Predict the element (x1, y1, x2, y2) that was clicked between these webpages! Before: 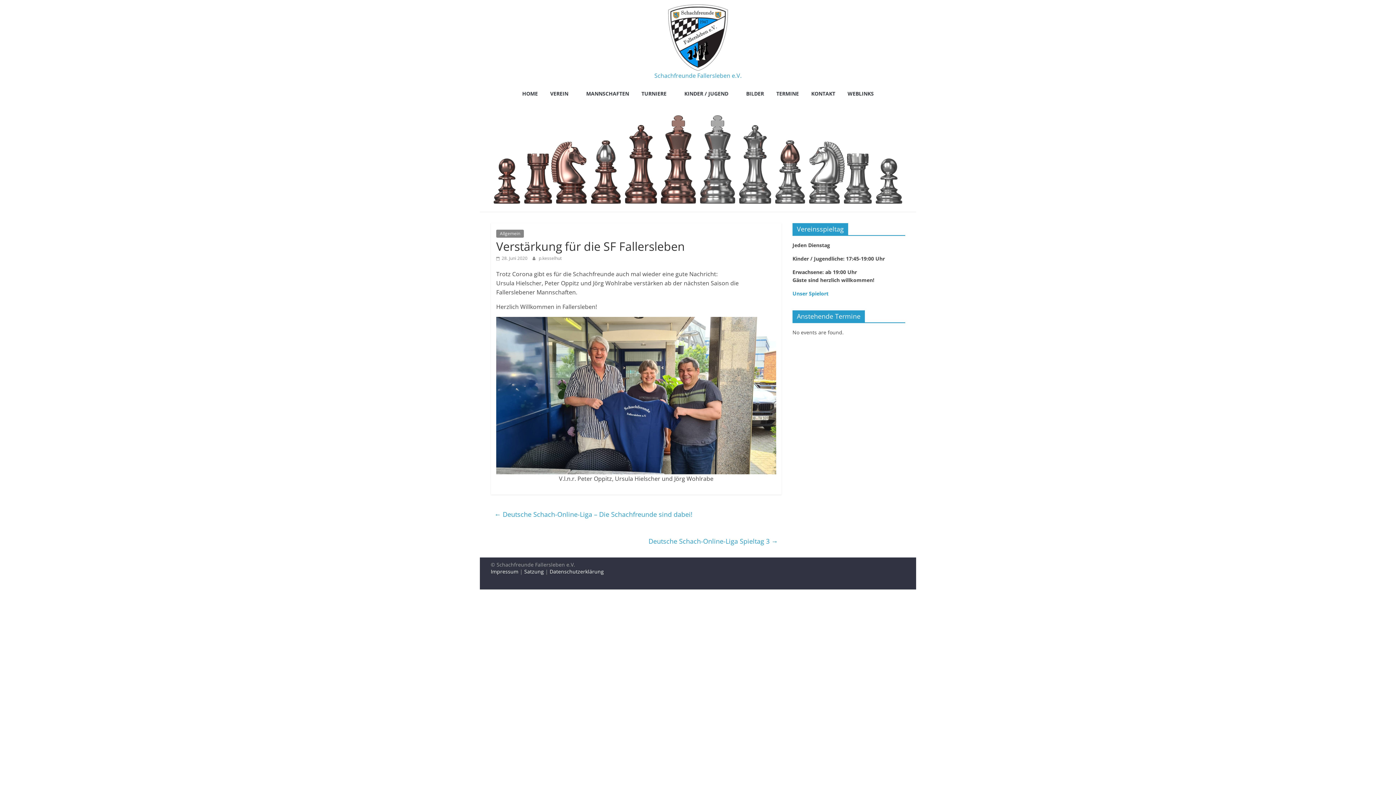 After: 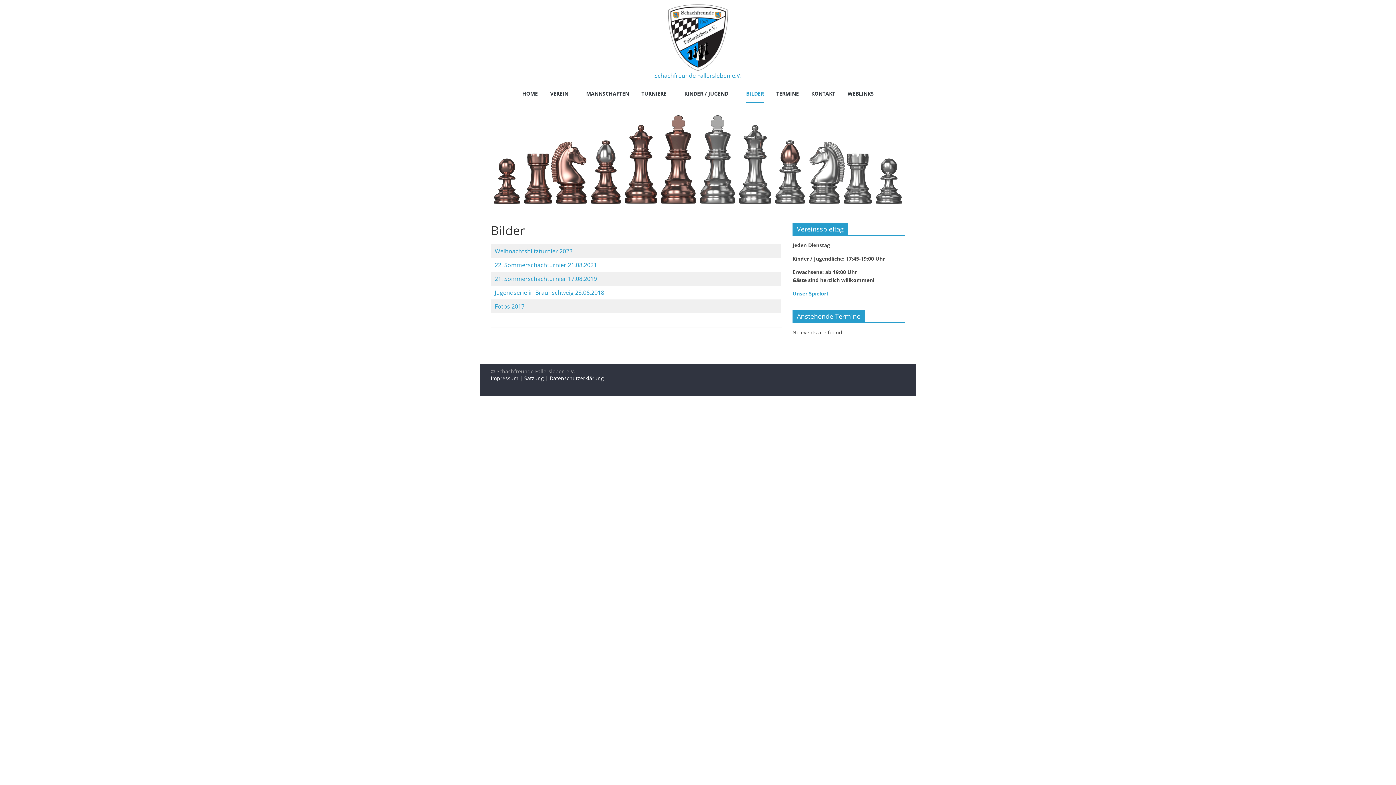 Action: bbox: (746, 85, 764, 102) label: BILDER